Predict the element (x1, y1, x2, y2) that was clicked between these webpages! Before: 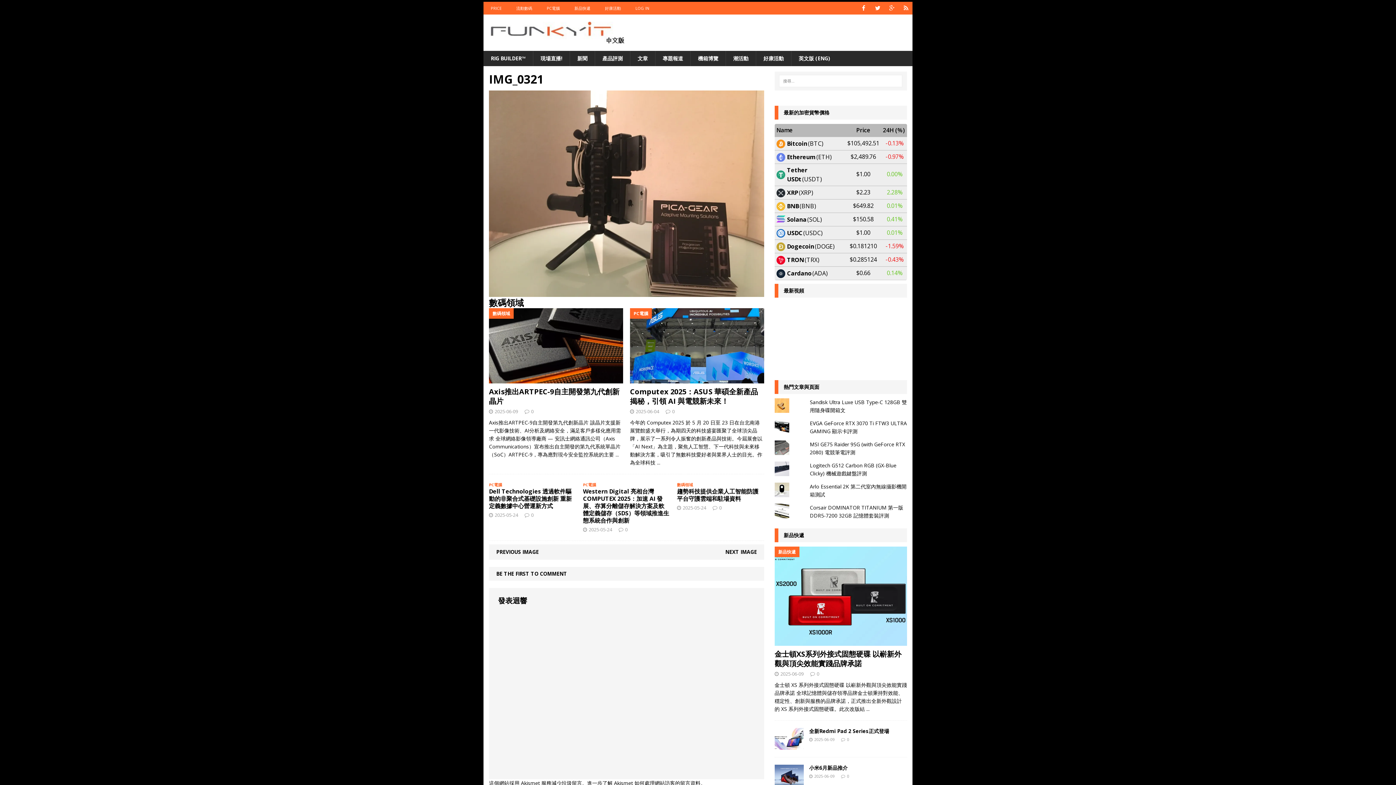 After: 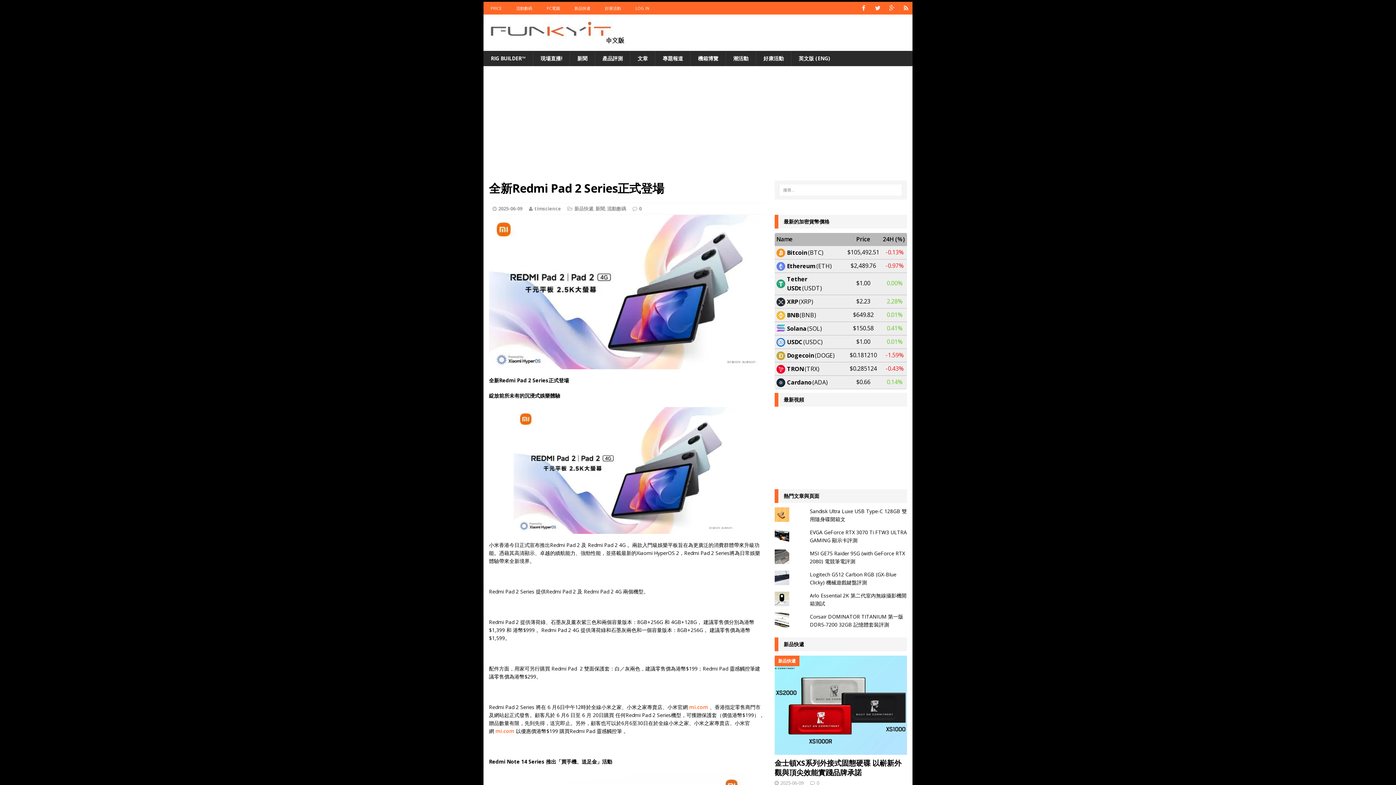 Action: bbox: (809, 728, 889, 734) label: 全新Redmi Pad 2 Series正式登場